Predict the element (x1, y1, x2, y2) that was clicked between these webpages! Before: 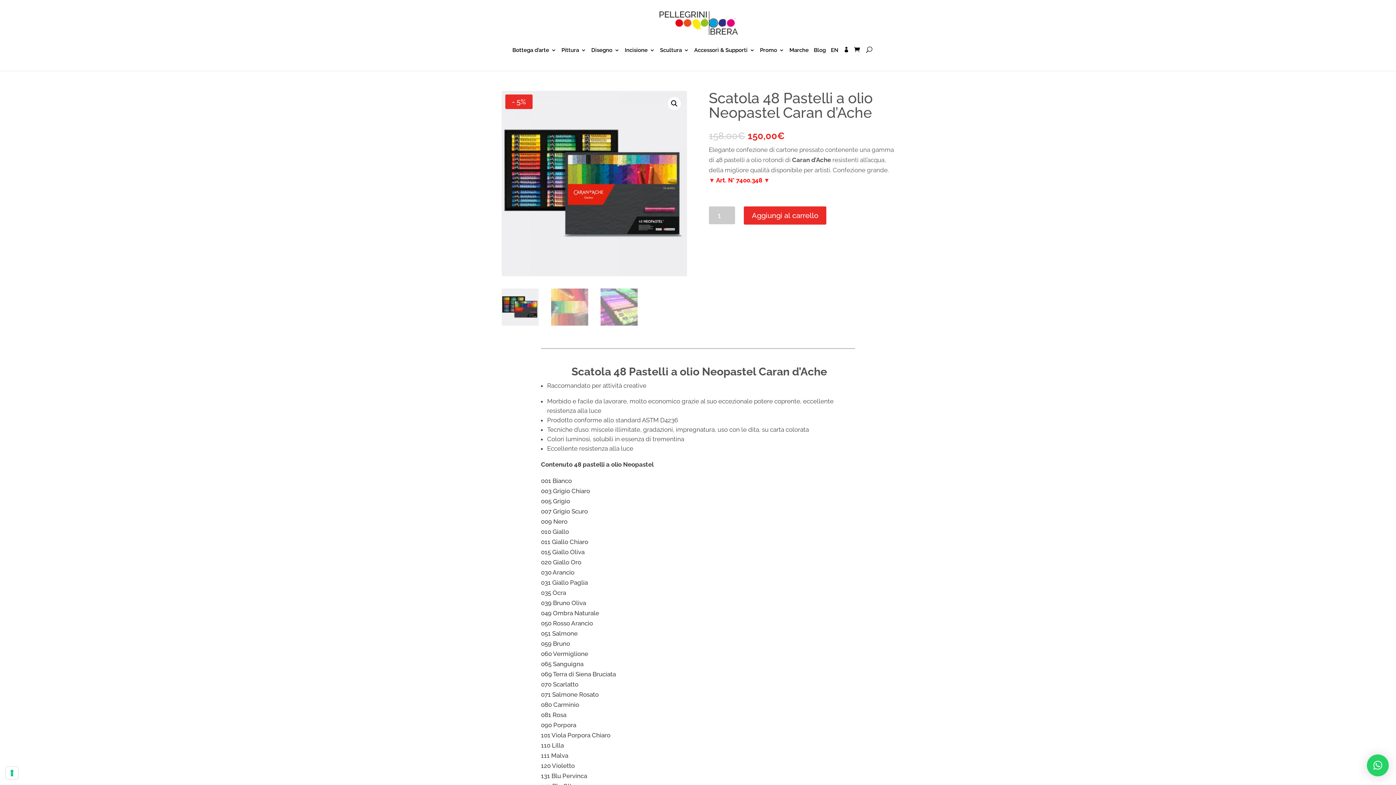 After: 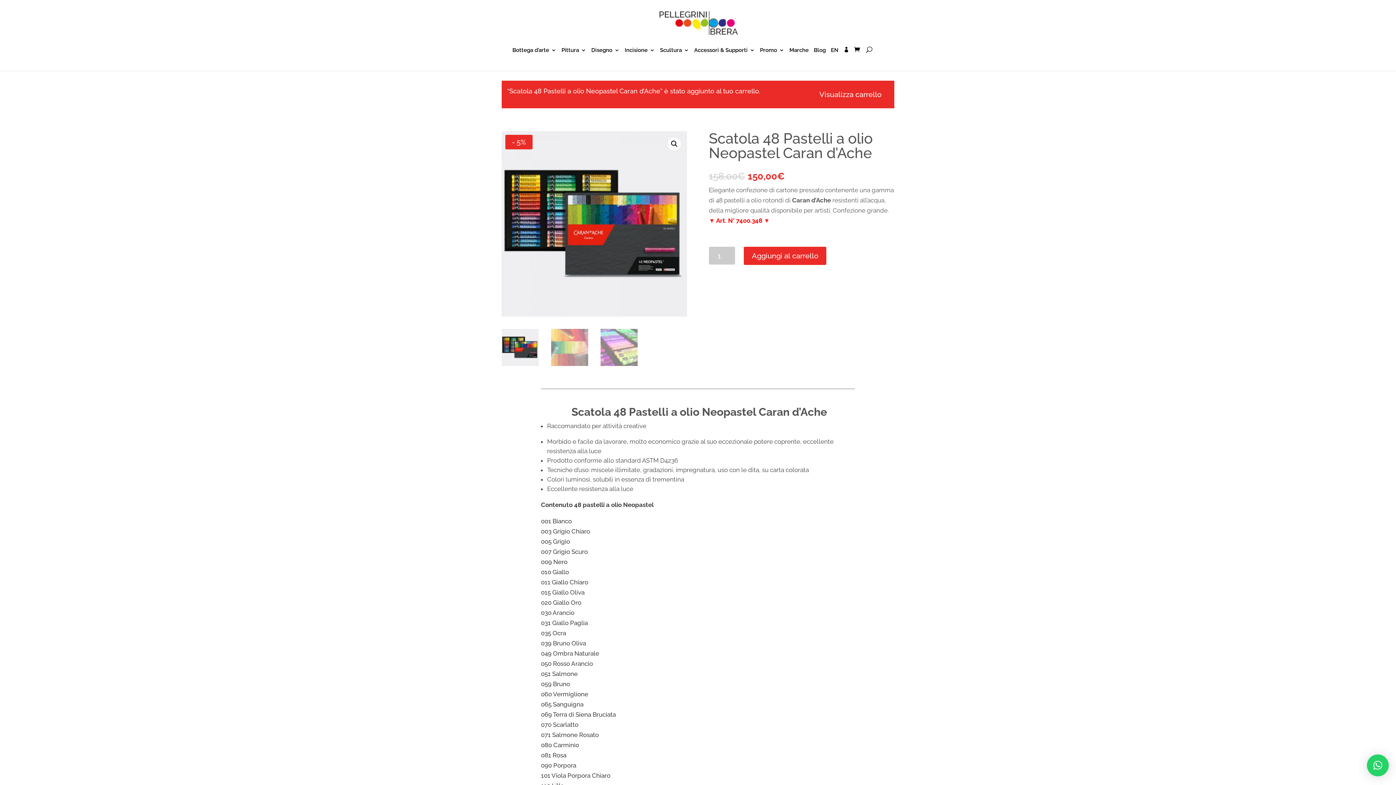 Action: label: Aggiungi al carrello bbox: (744, 206, 826, 224)